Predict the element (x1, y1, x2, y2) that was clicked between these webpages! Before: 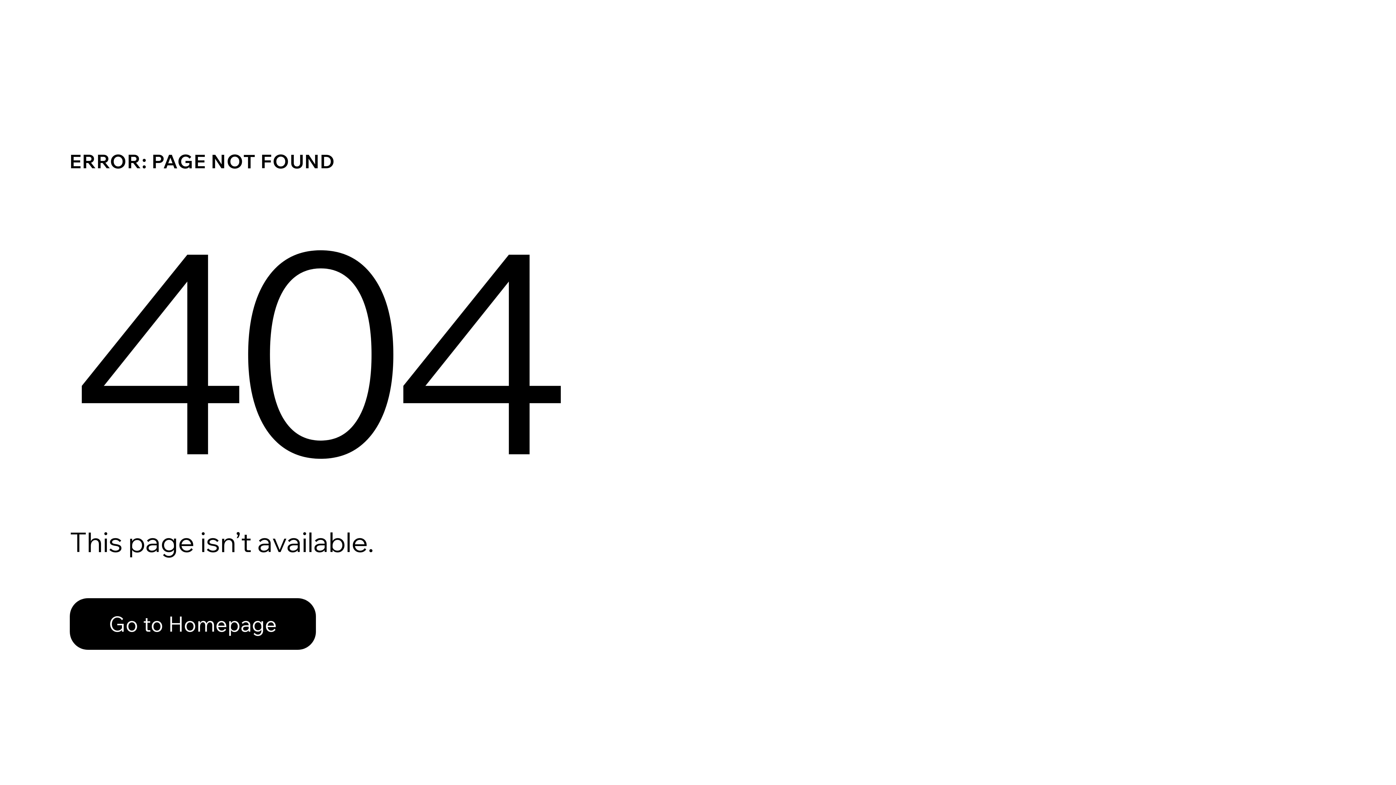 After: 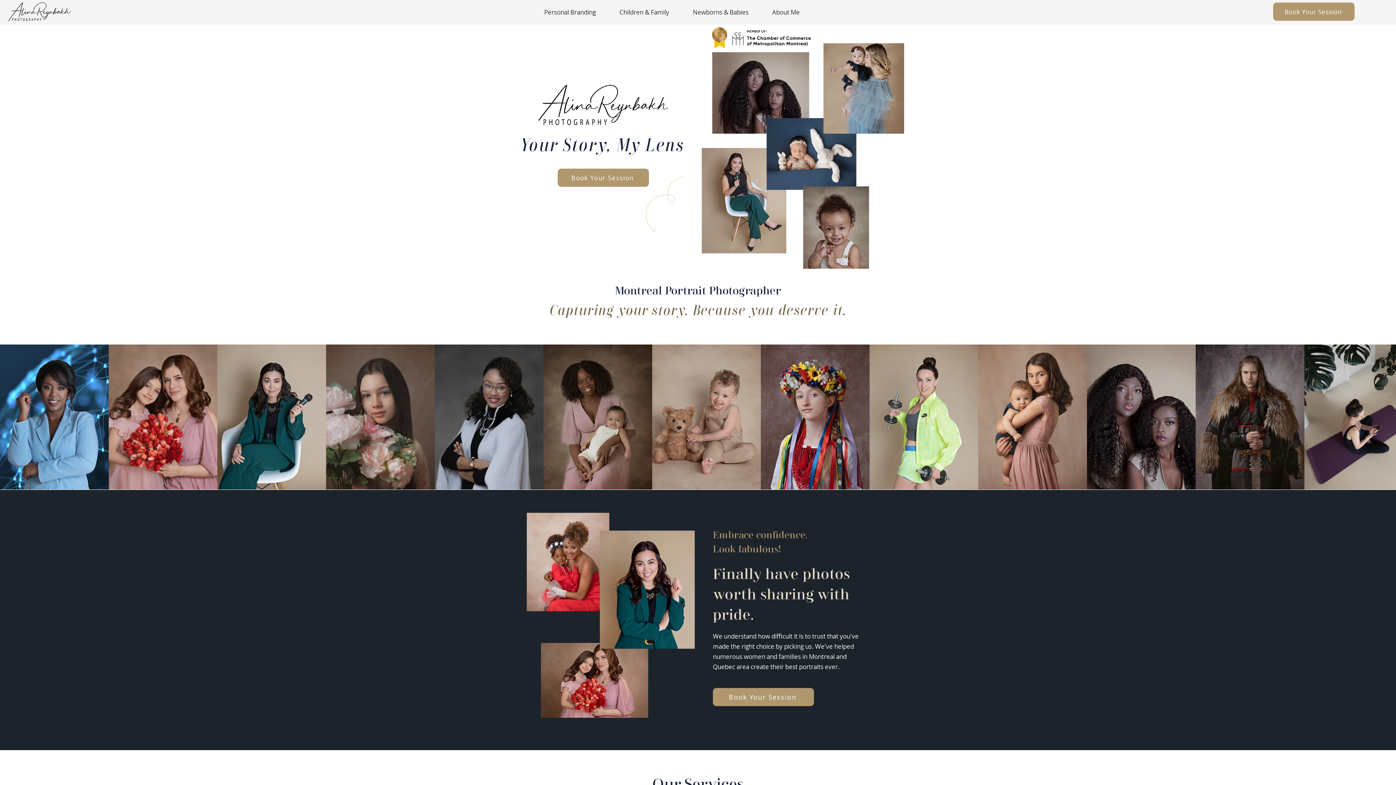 Action: label: Go to Homepage bbox: (69, 582, 768, 659)